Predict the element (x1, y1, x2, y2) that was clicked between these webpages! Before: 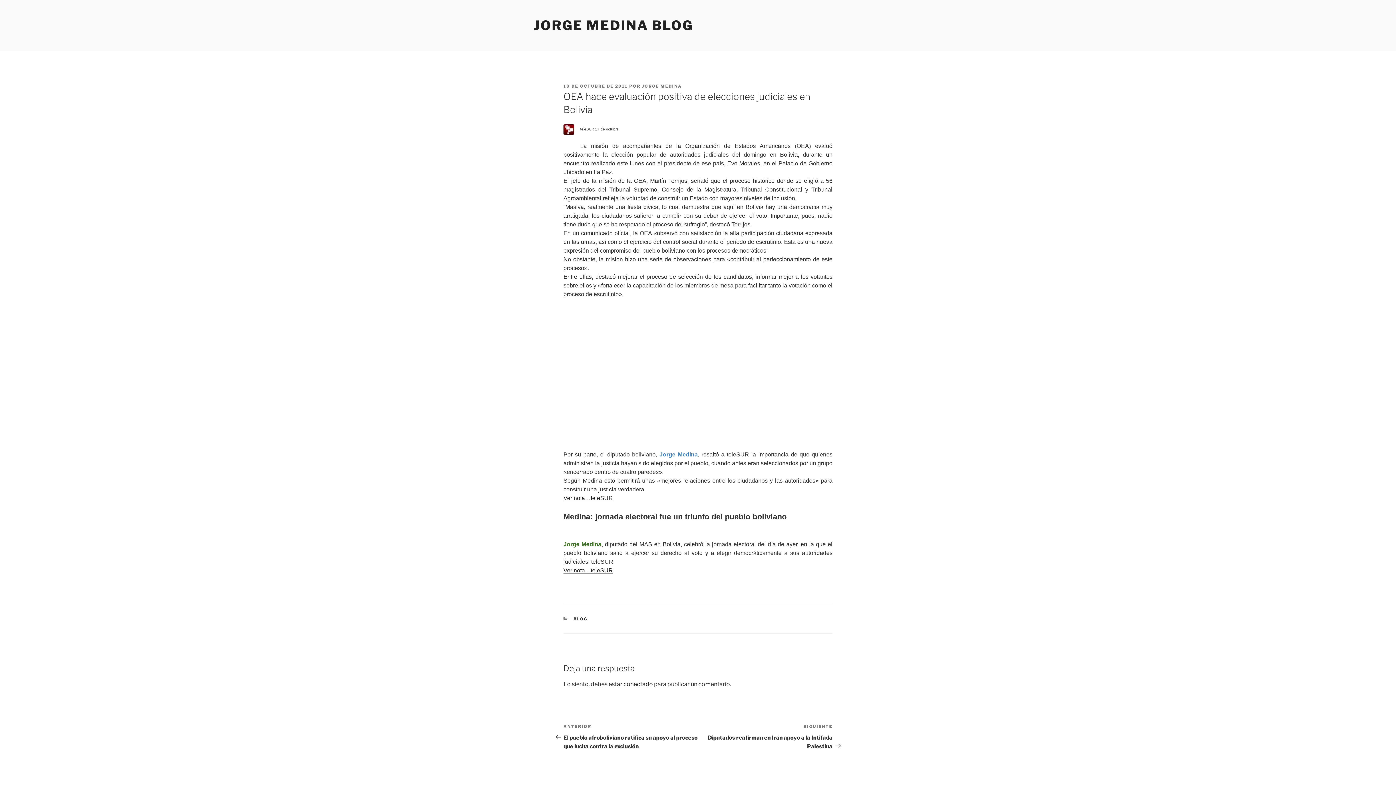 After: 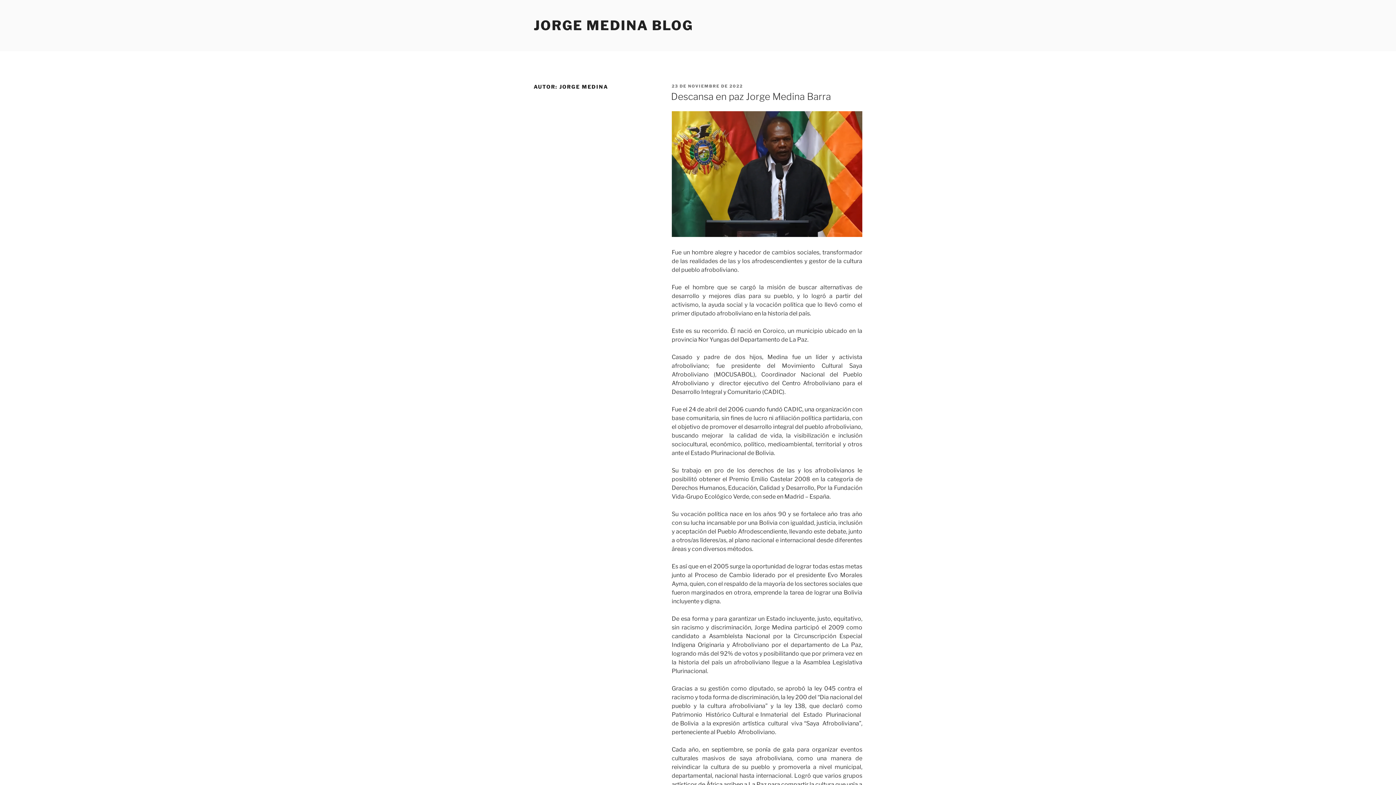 Action: bbox: (642, 83, 682, 88) label: JORGE MEDINA